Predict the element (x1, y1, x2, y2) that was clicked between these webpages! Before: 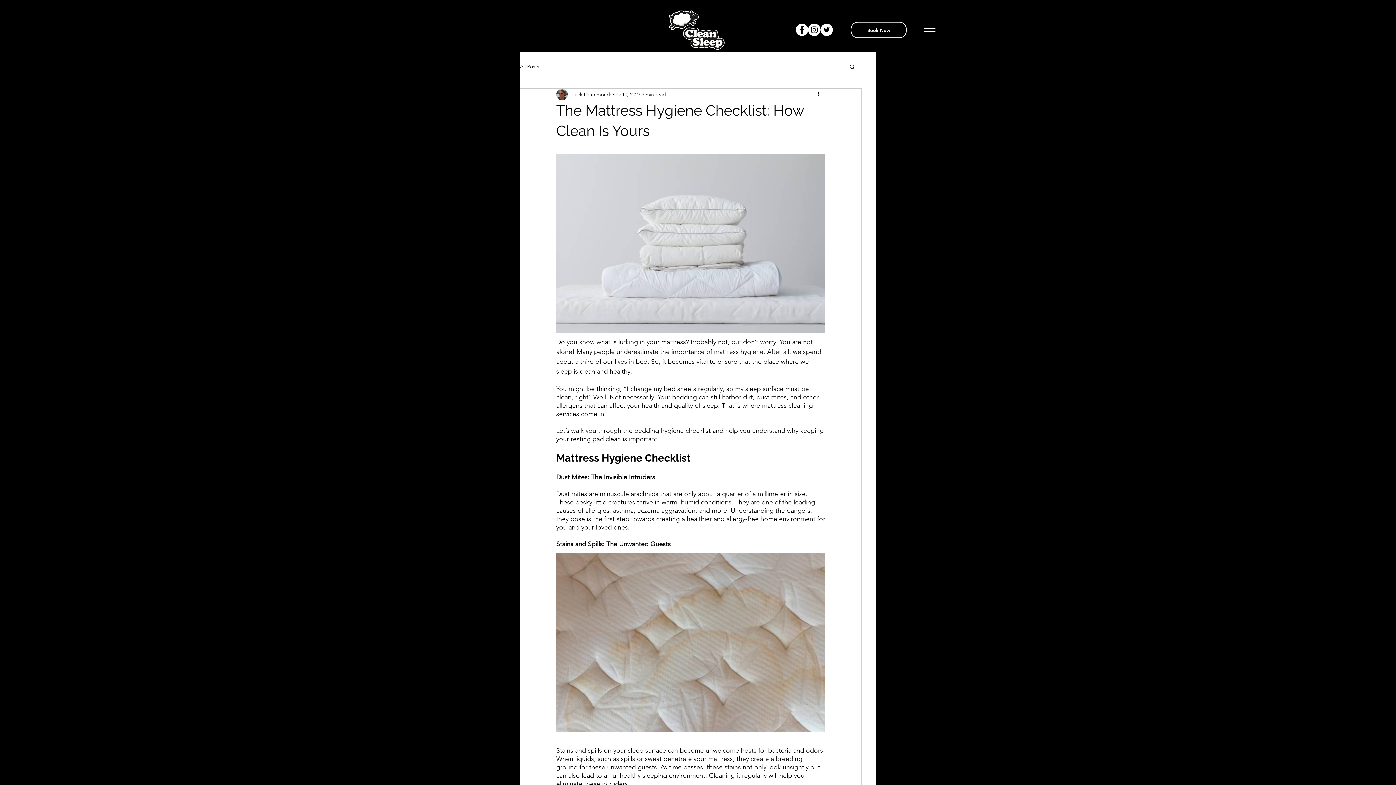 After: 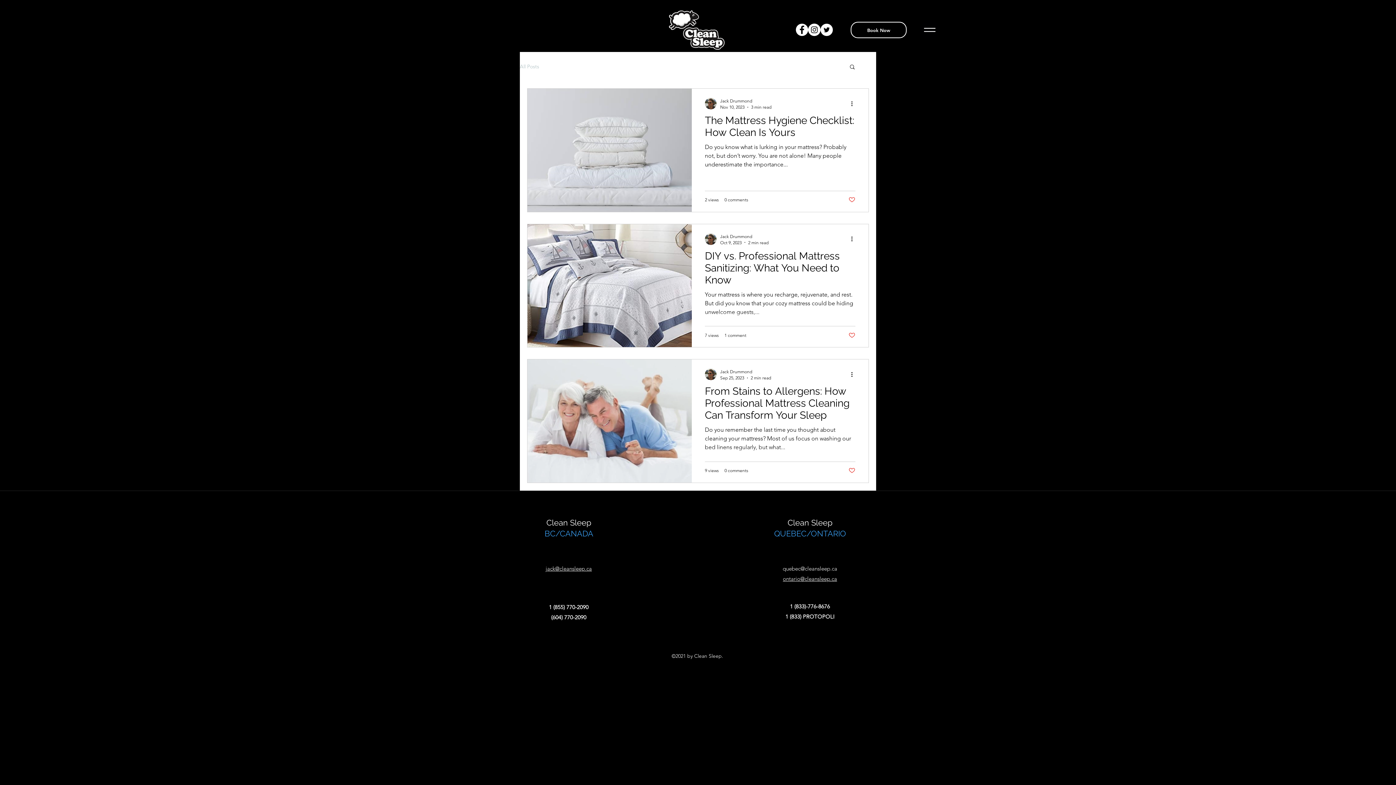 Action: label: All Posts bbox: (520, 63, 539, 70)